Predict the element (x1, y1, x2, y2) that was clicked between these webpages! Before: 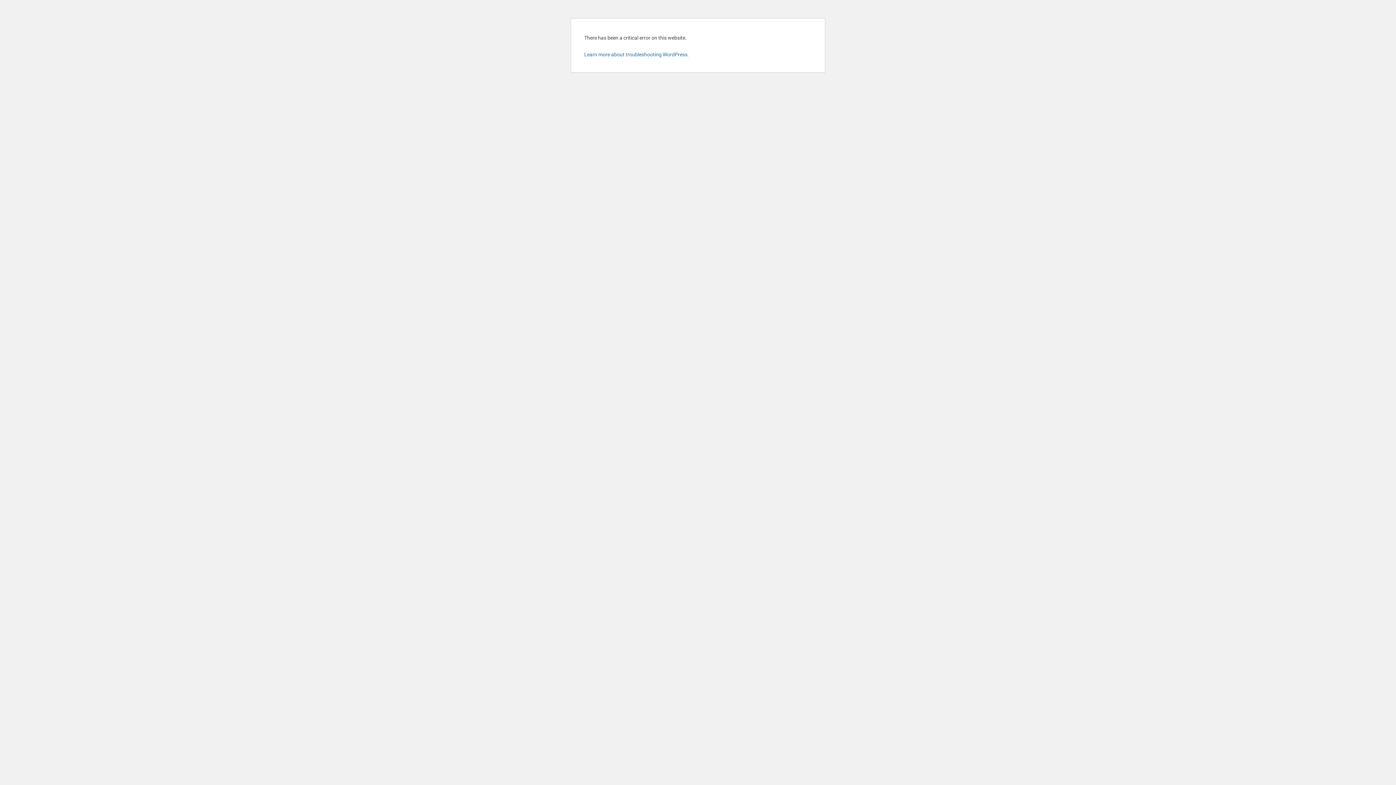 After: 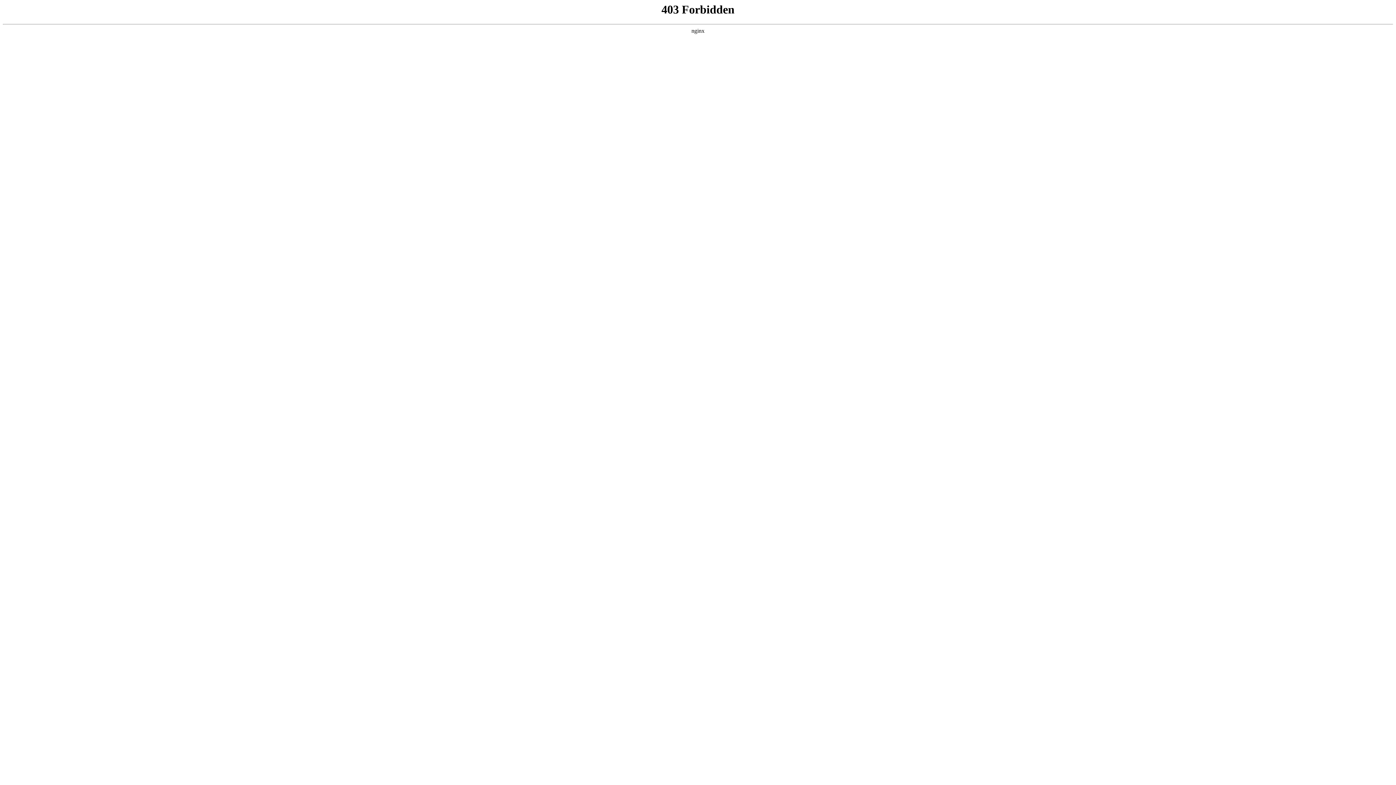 Action: bbox: (584, 51, 689, 57) label: Learn more about troubleshooting WordPress.